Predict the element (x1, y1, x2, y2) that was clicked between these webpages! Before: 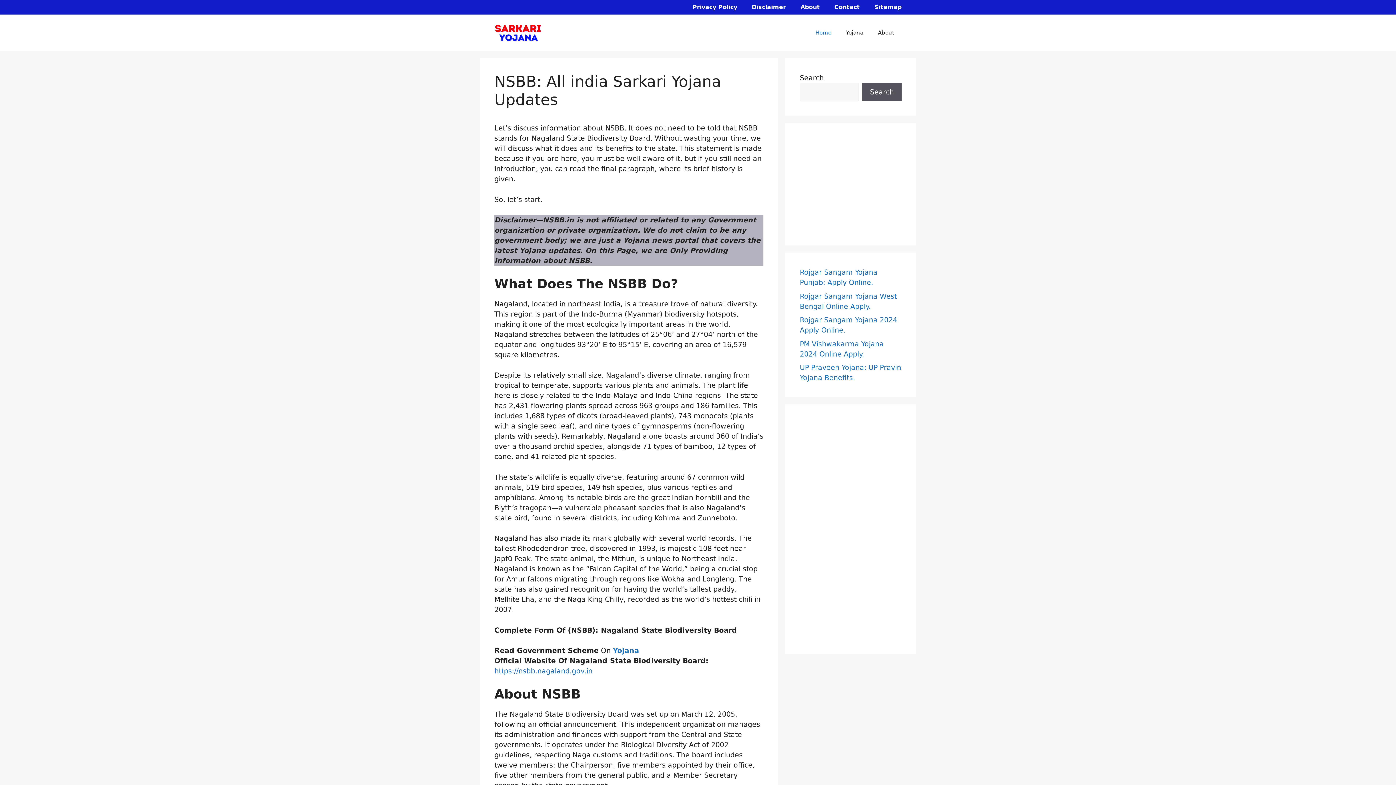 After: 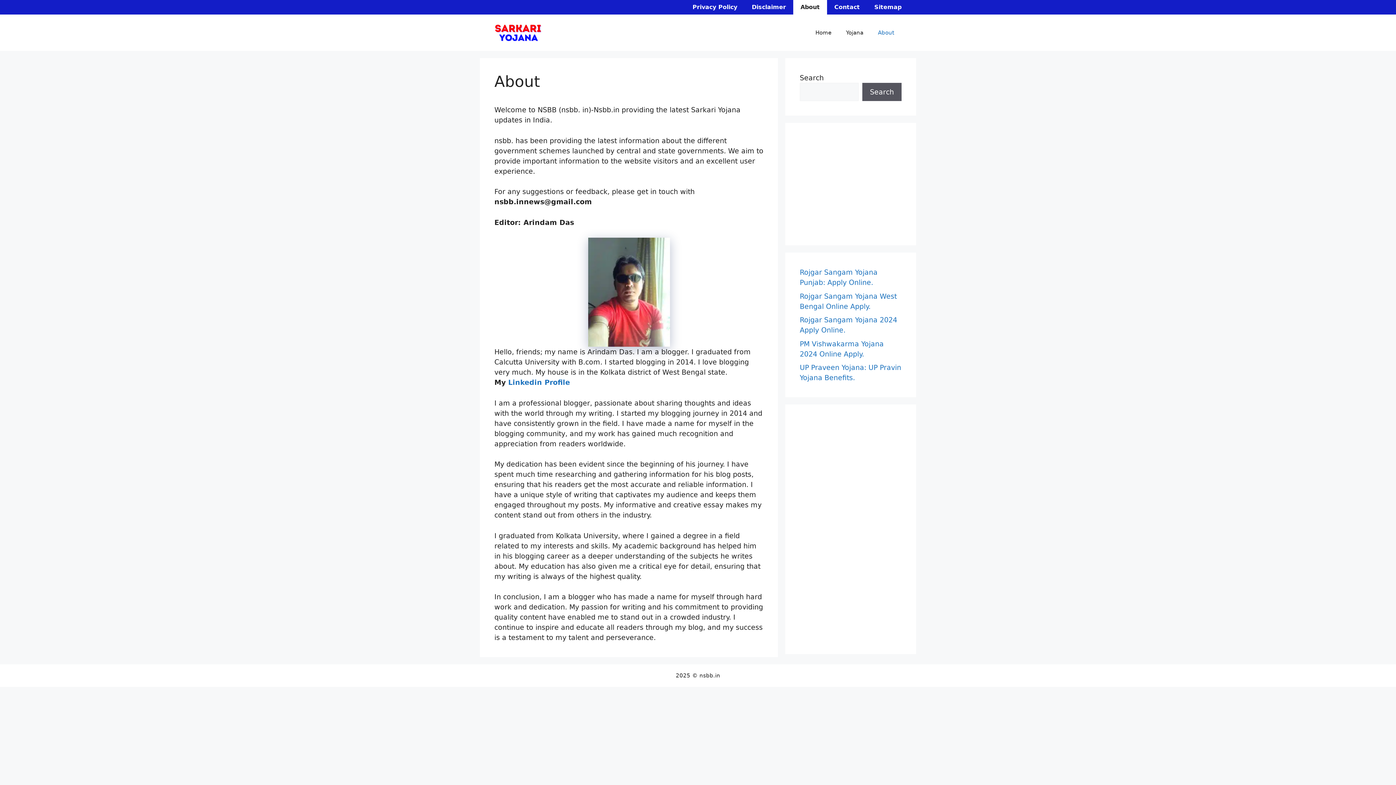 Action: label: About bbox: (870, 21, 901, 43)